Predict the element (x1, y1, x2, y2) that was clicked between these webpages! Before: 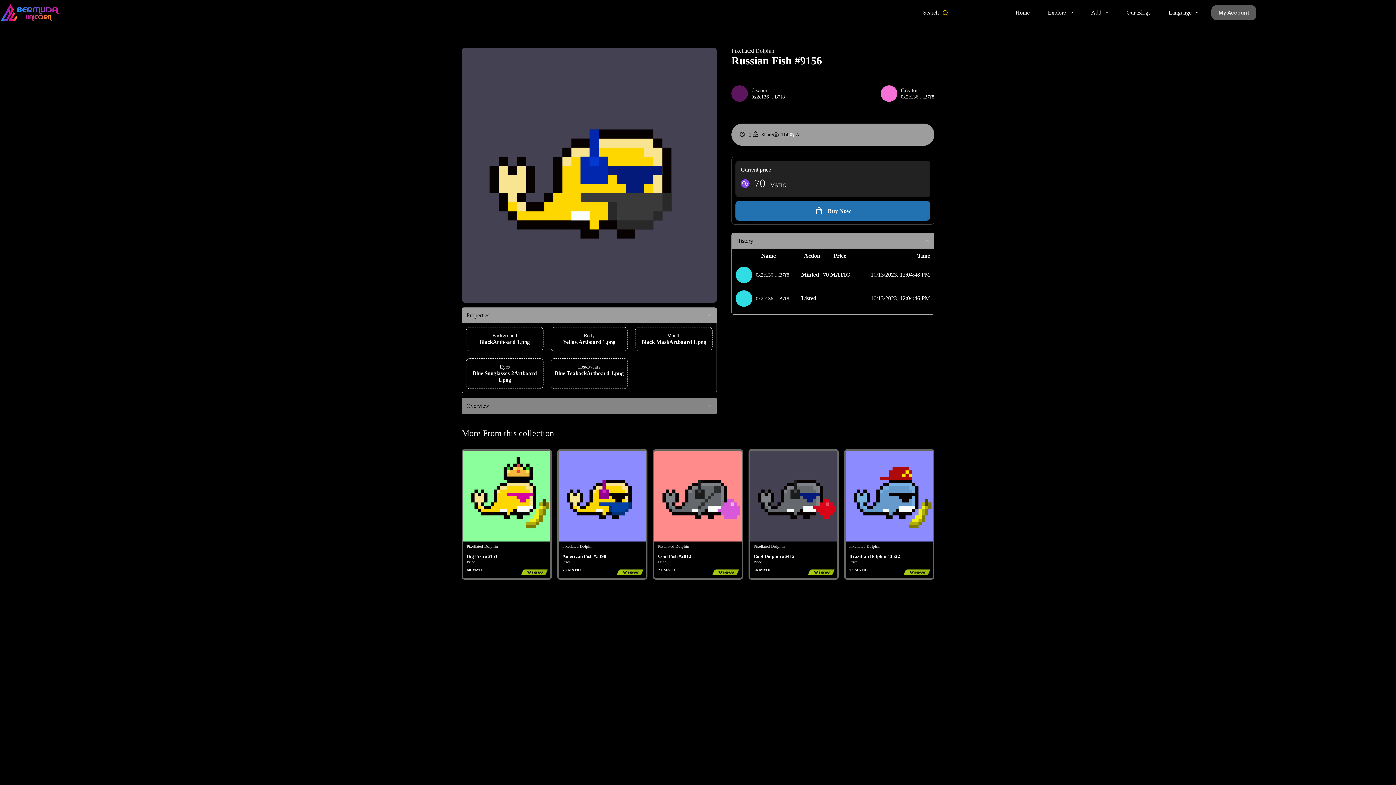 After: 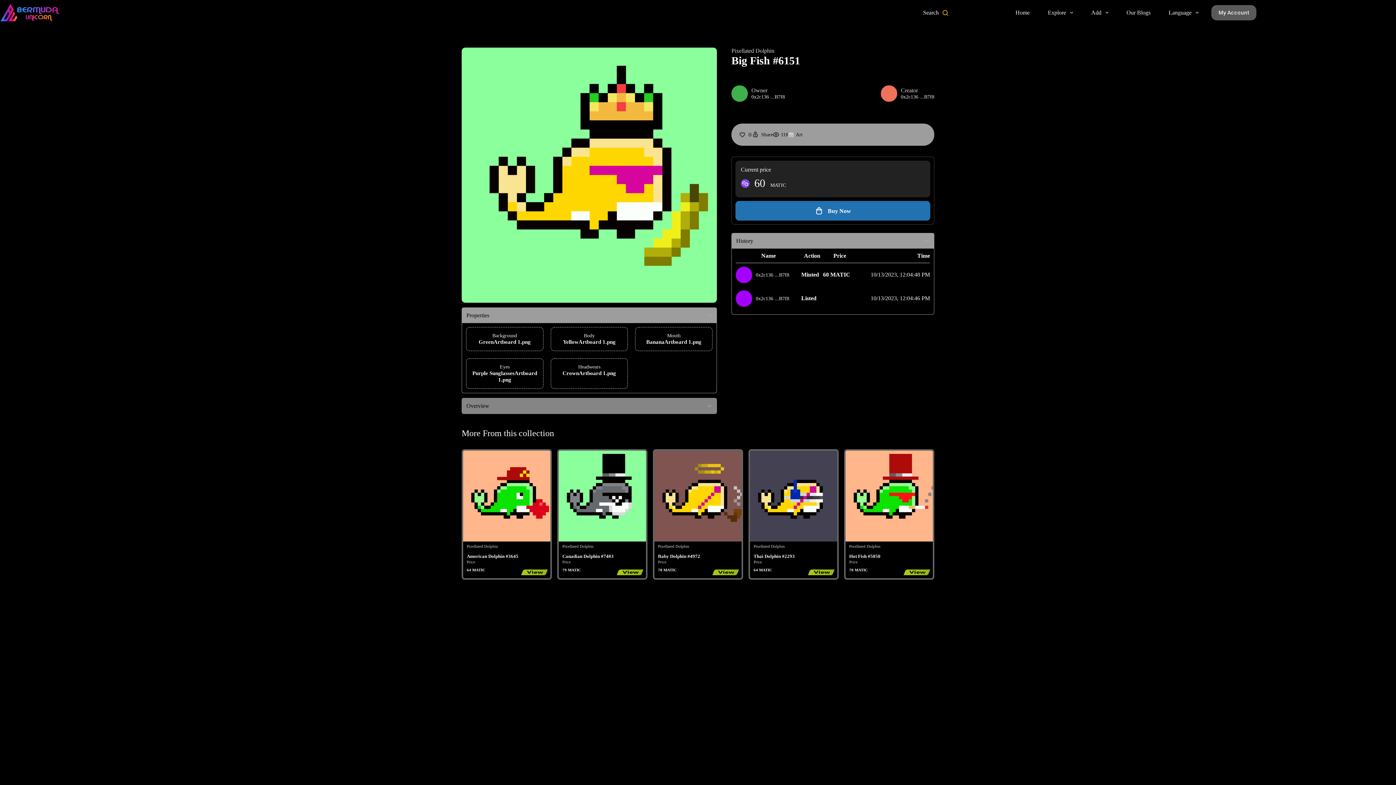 Action: label: Pixellated Dolphin

Big Fish #6151

Price

60 MATIC bbox: (463, 541, 550, 578)